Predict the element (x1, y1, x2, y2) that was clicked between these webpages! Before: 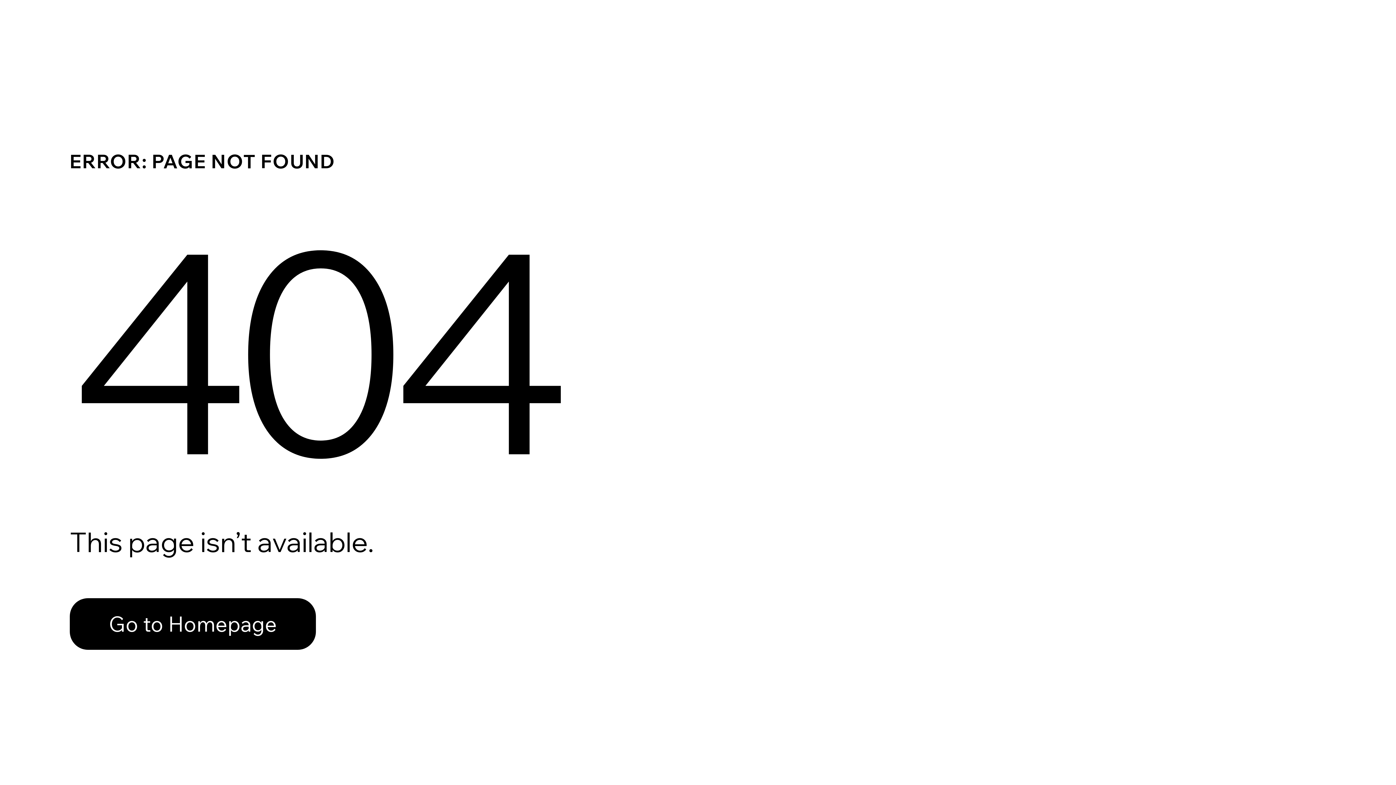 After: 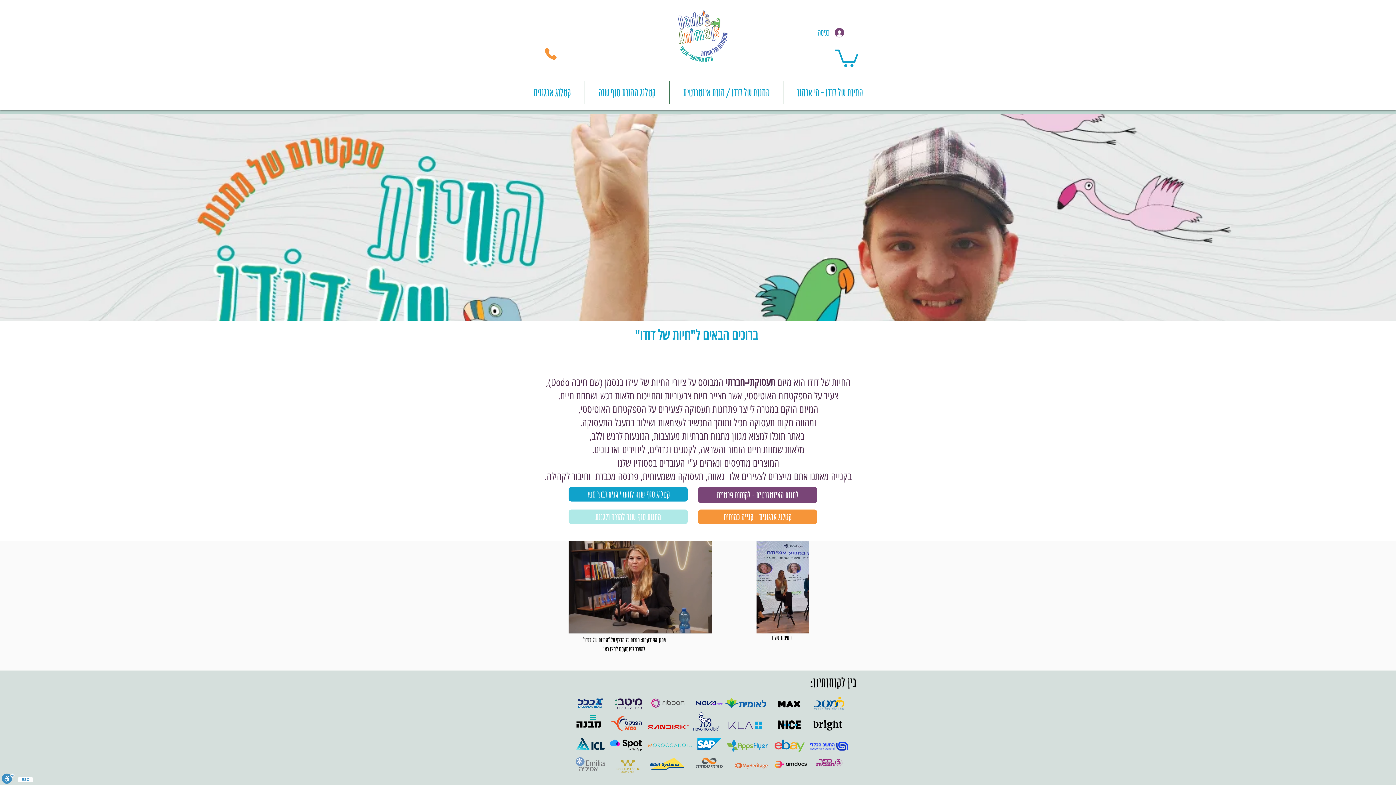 Action: bbox: (69, 582, 768, 659) label: Go to Homepage